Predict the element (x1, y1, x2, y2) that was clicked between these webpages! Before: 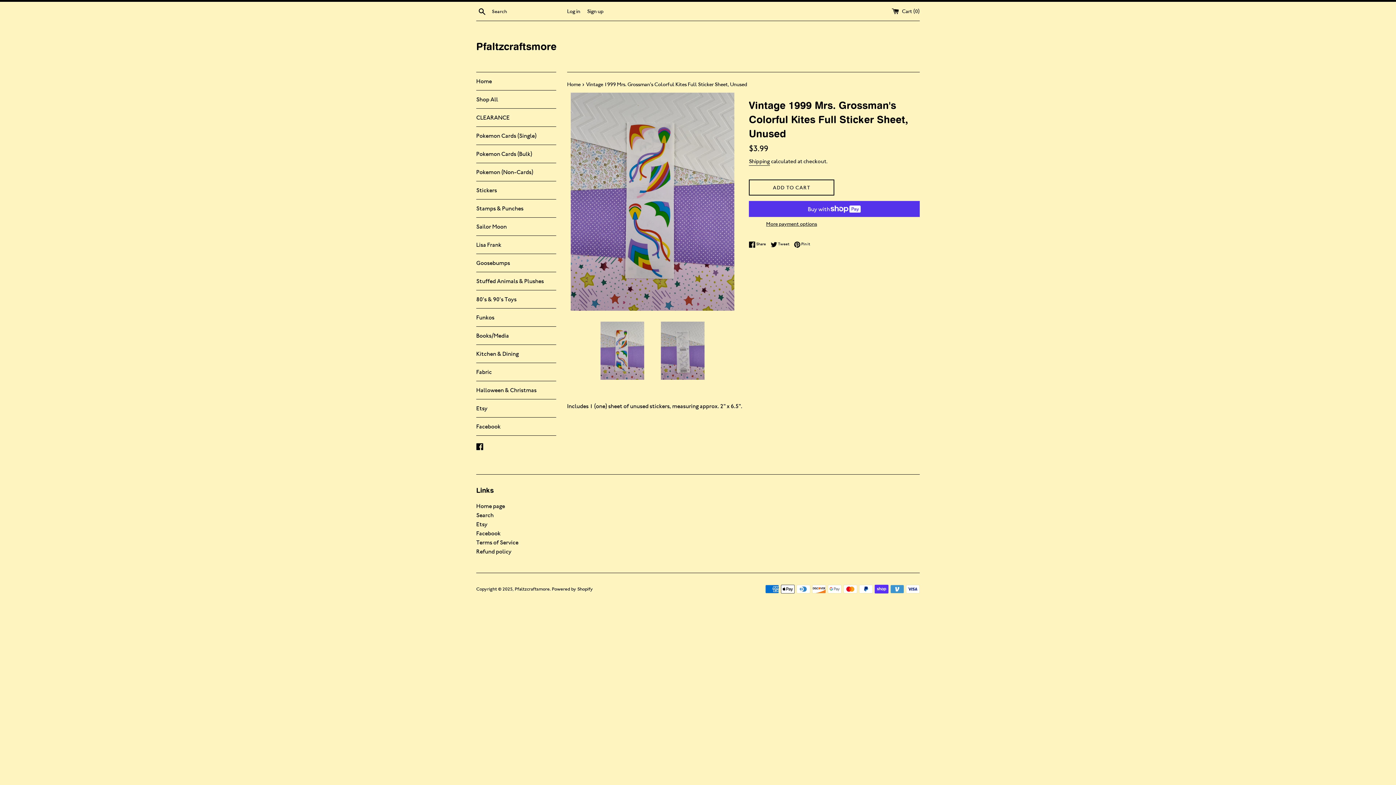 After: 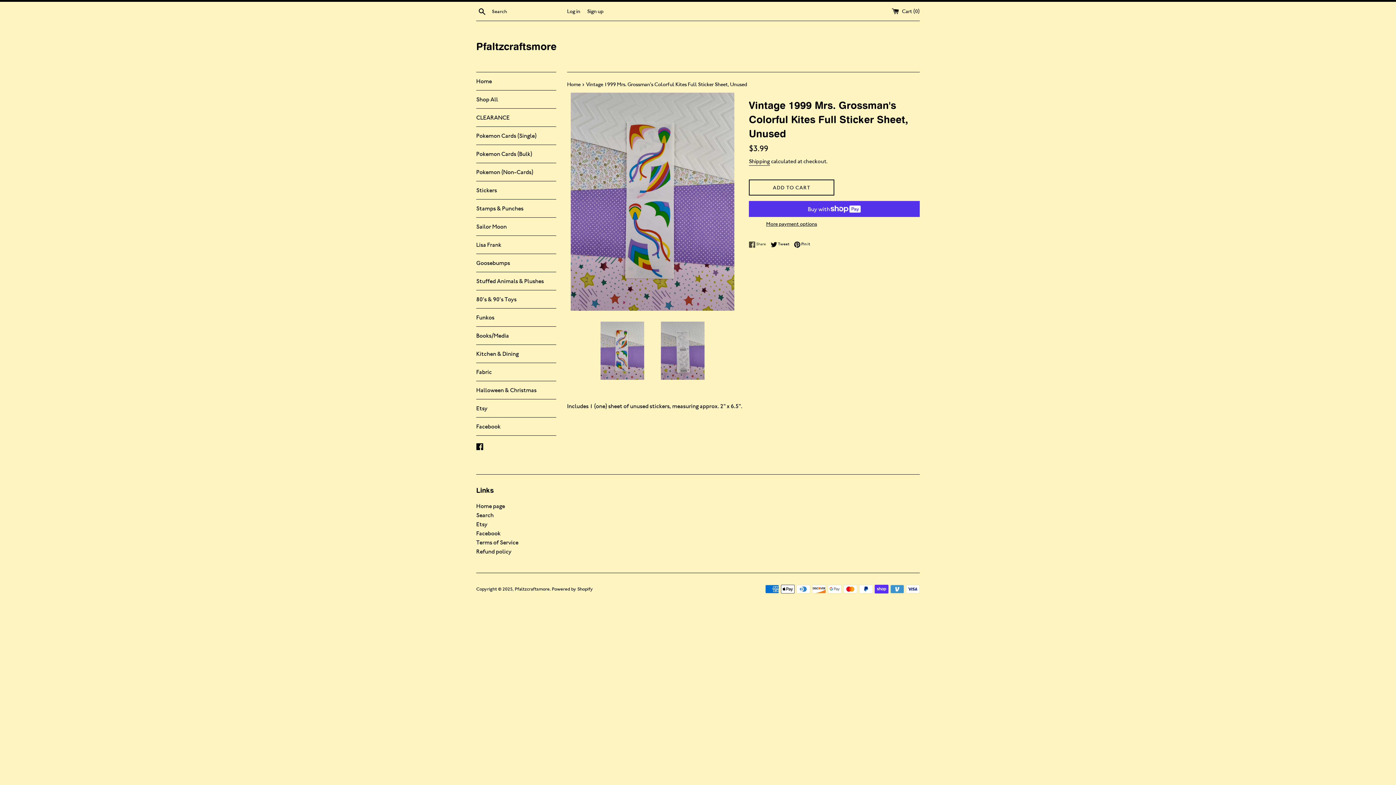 Action: label:  Share
Share on Facebook bbox: (749, 241, 769, 247)